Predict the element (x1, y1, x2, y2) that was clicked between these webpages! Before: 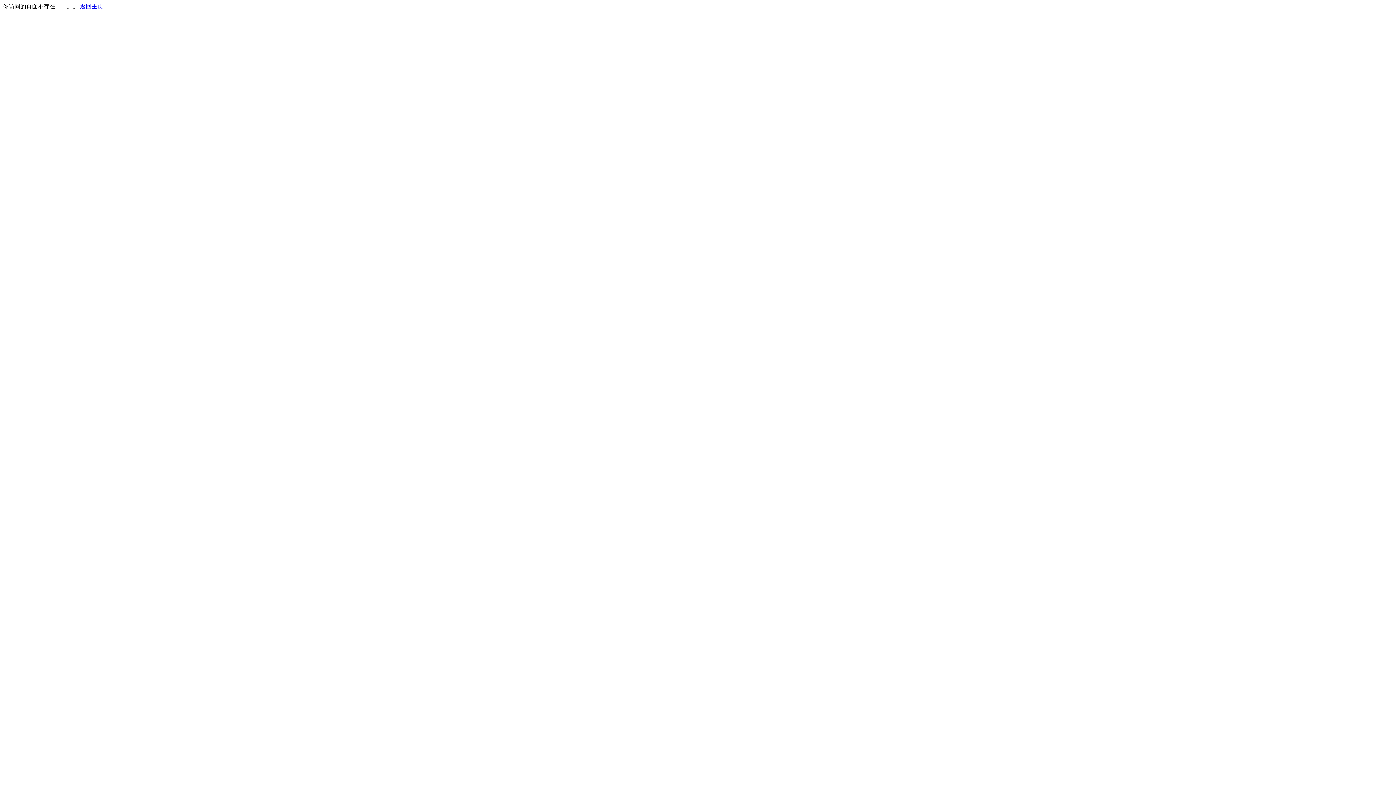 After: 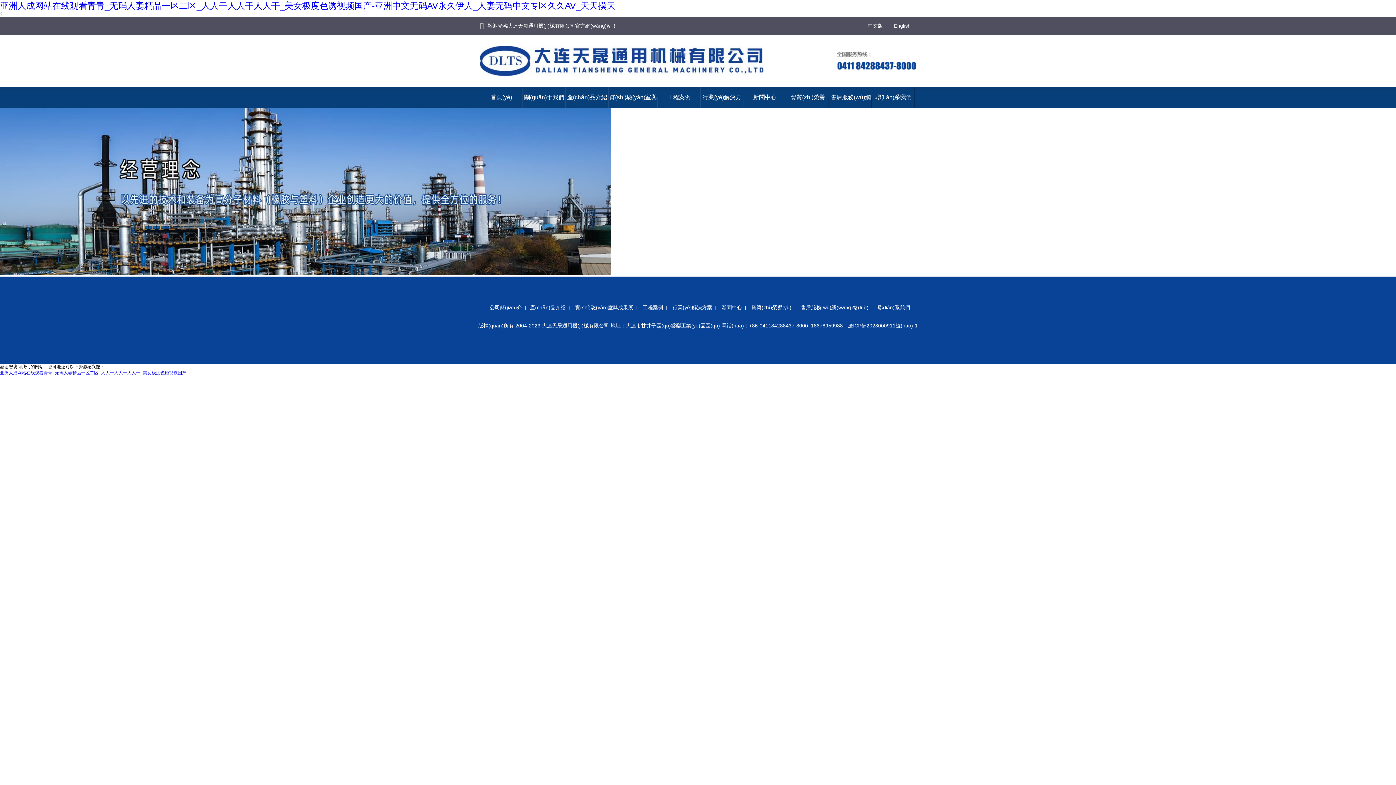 Action: label: 返回主页 bbox: (80, 3, 103, 9)